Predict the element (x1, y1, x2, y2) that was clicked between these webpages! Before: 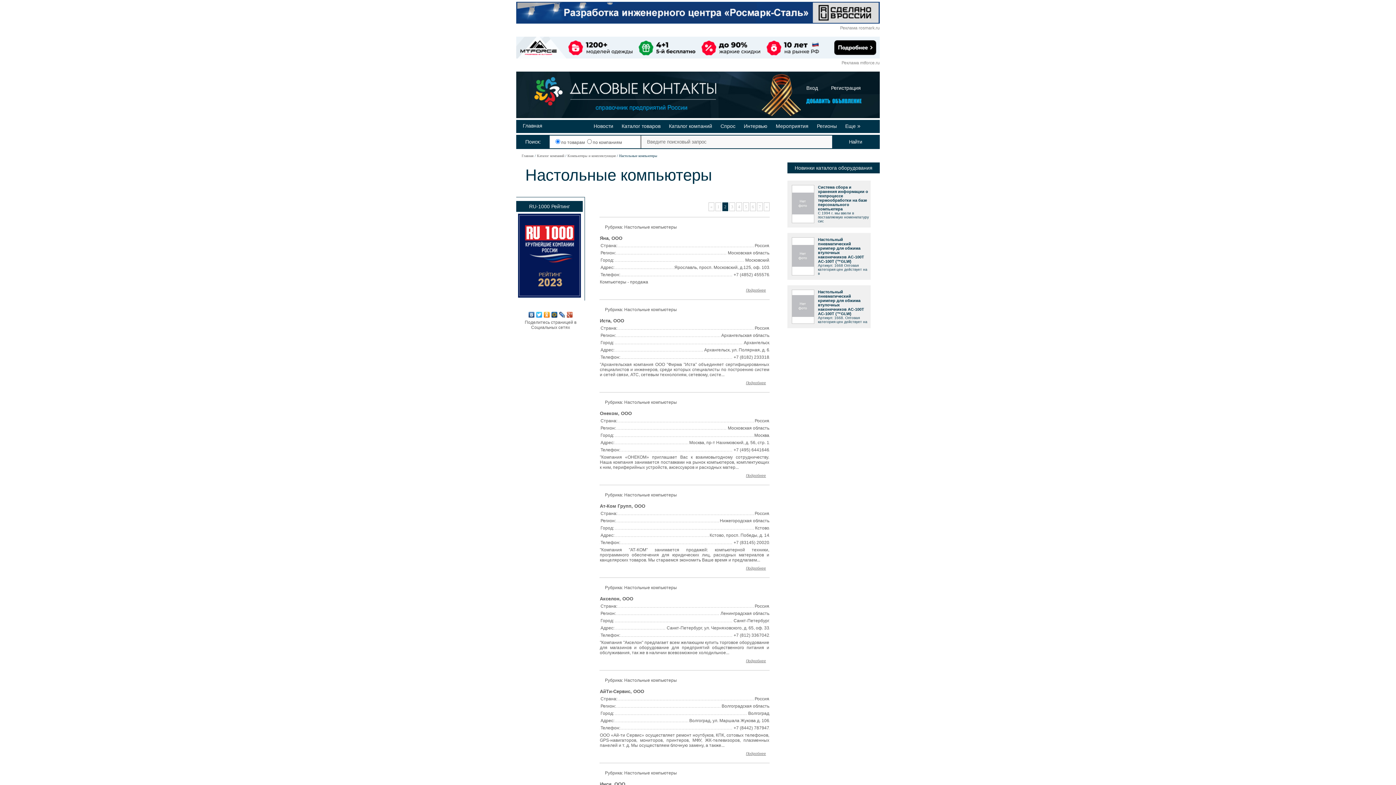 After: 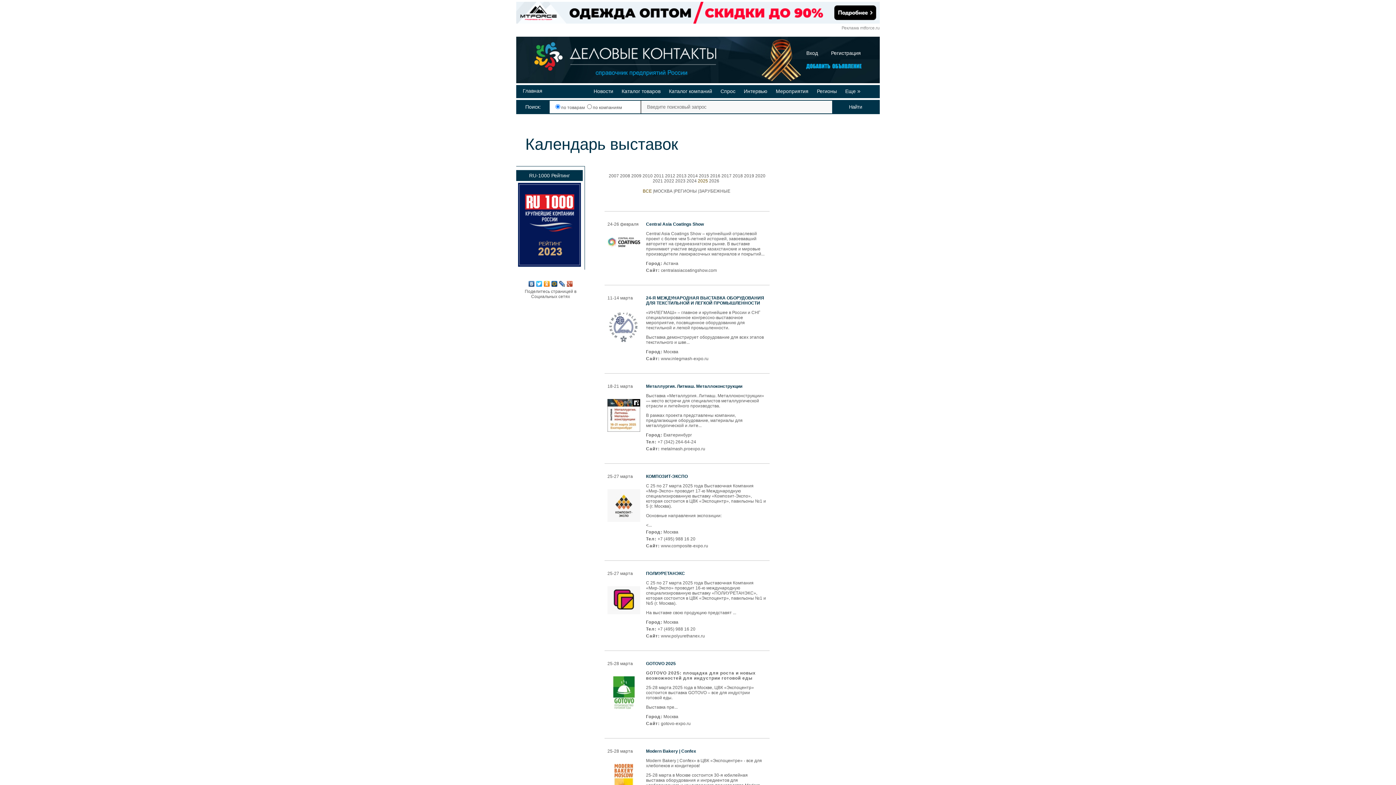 Action: label: Мероприятия bbox: (776, 123, 808, 129)